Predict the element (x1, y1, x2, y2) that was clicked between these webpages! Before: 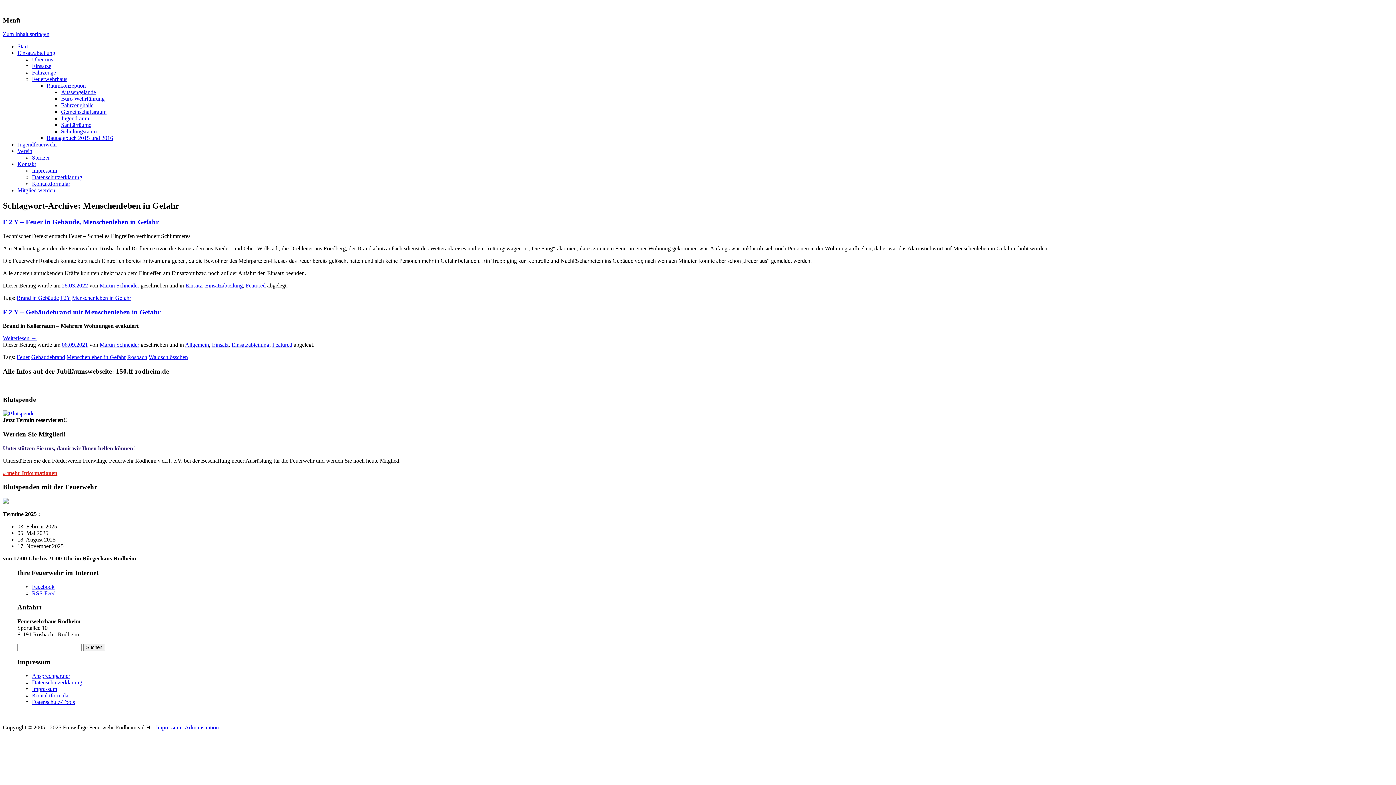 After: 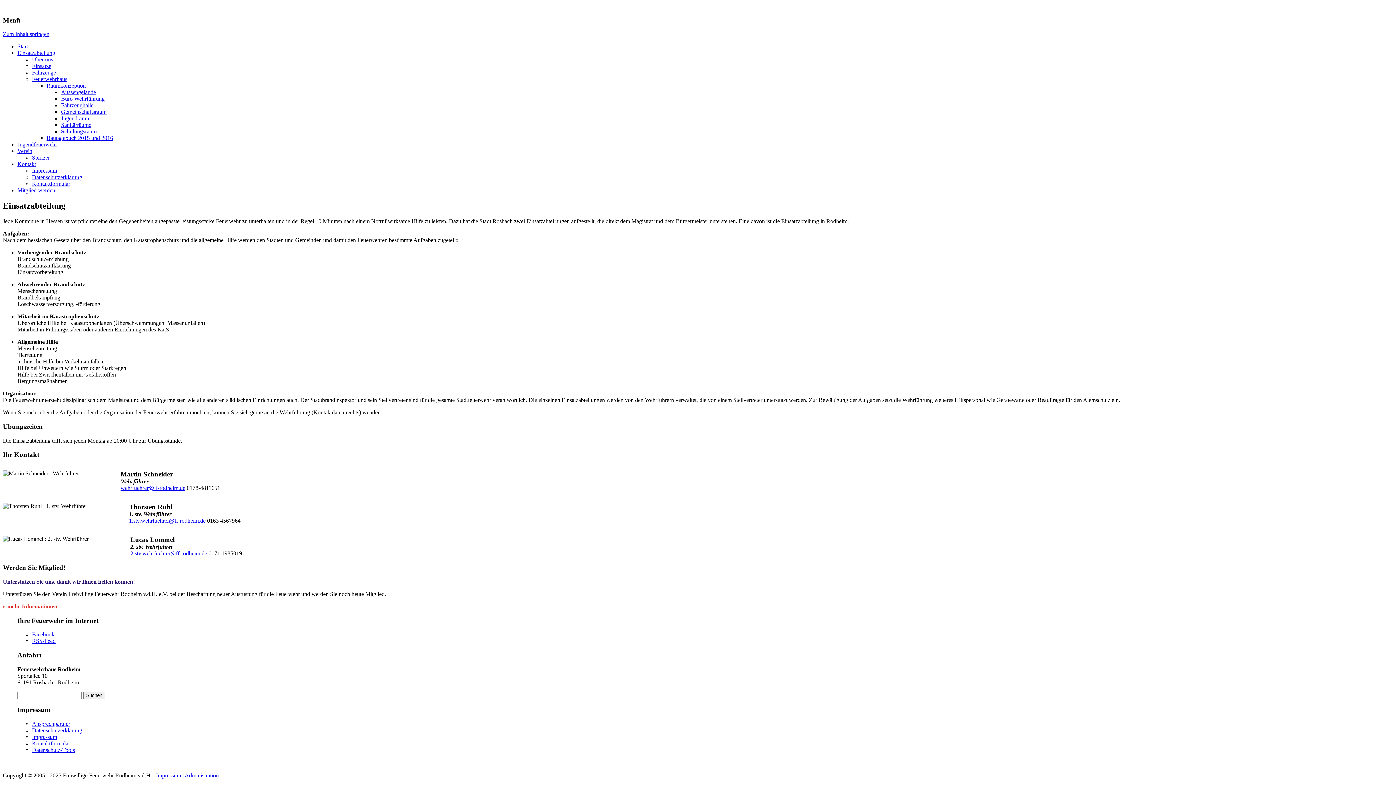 Action: label: Über uns bbox: (32, 56, 53, 62)